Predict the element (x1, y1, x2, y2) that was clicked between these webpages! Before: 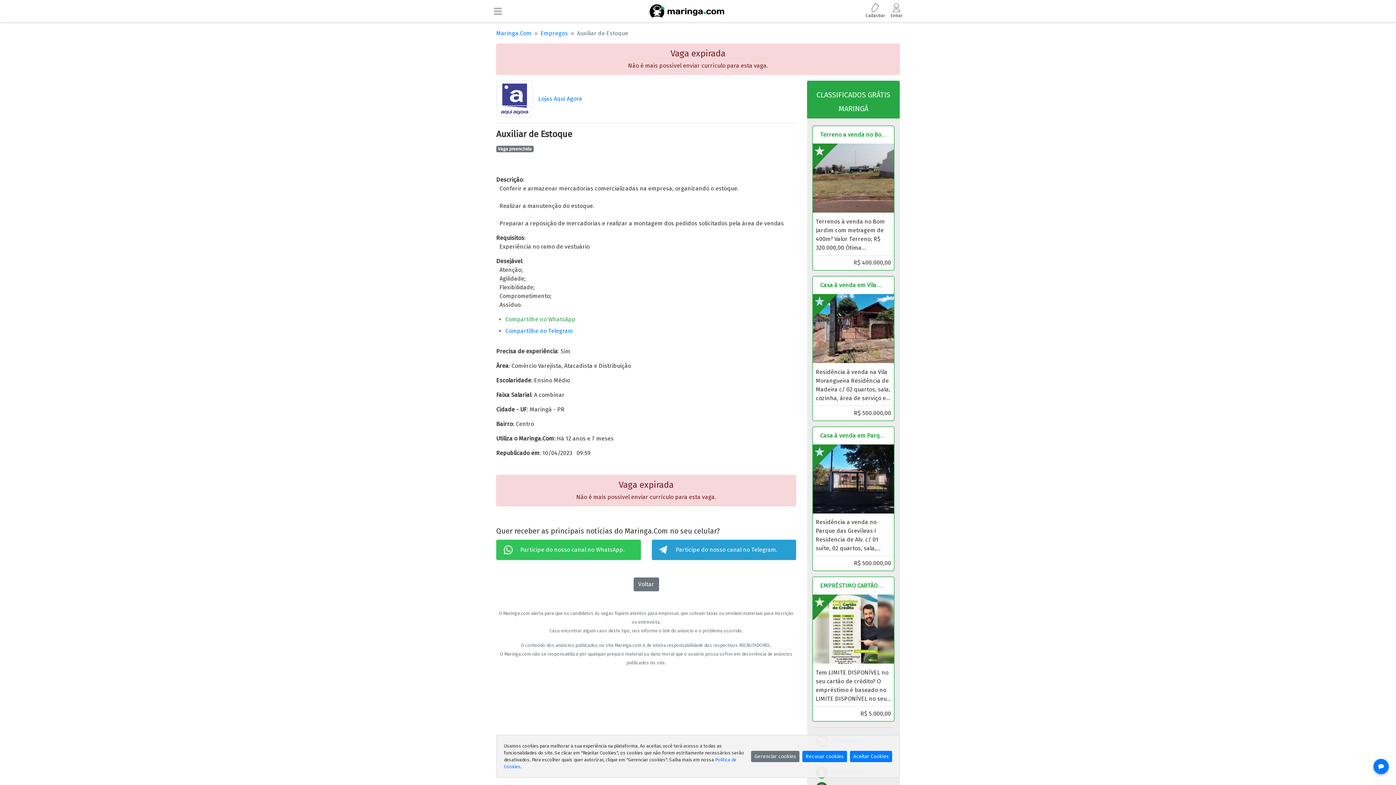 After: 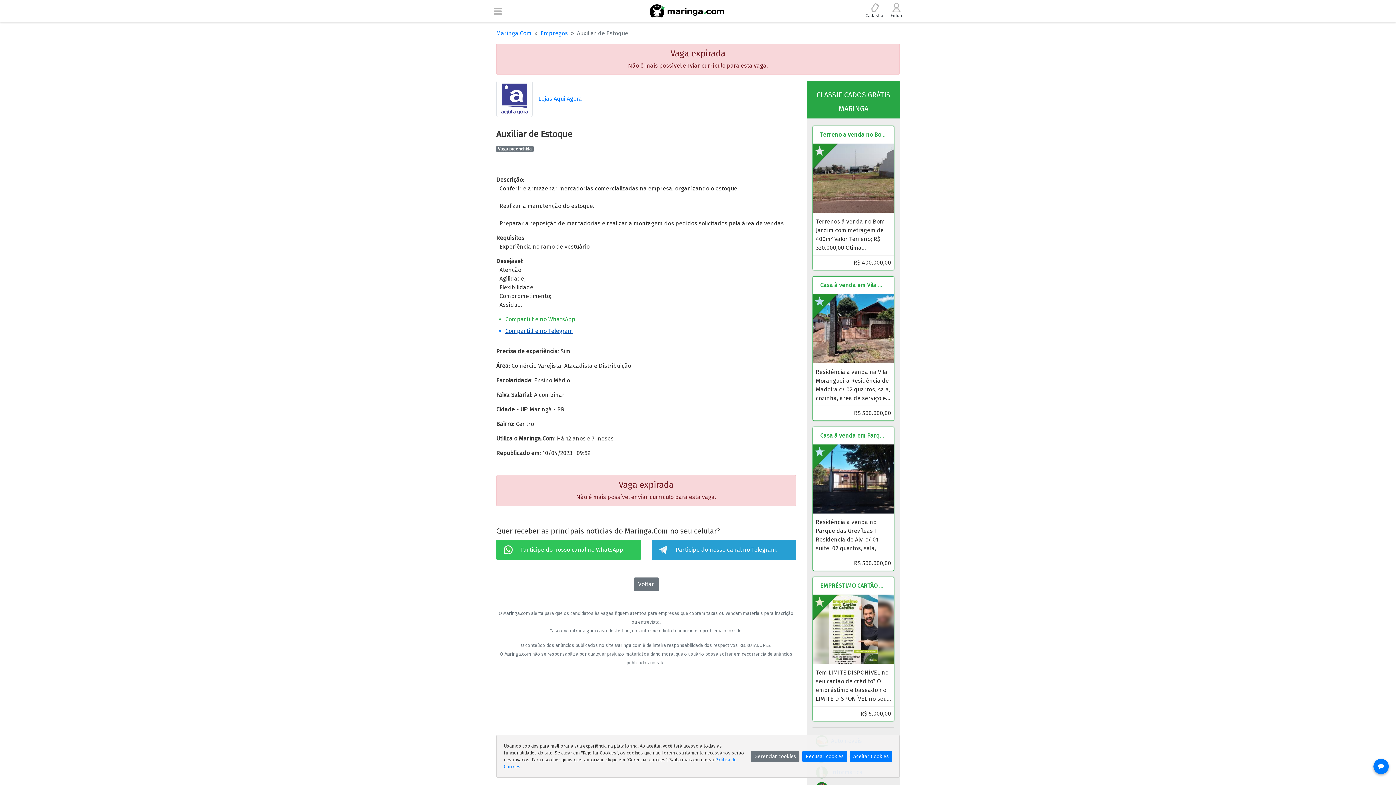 Action: label: Compartilhe no Telegram bbox: (505, 327, 573, 334)